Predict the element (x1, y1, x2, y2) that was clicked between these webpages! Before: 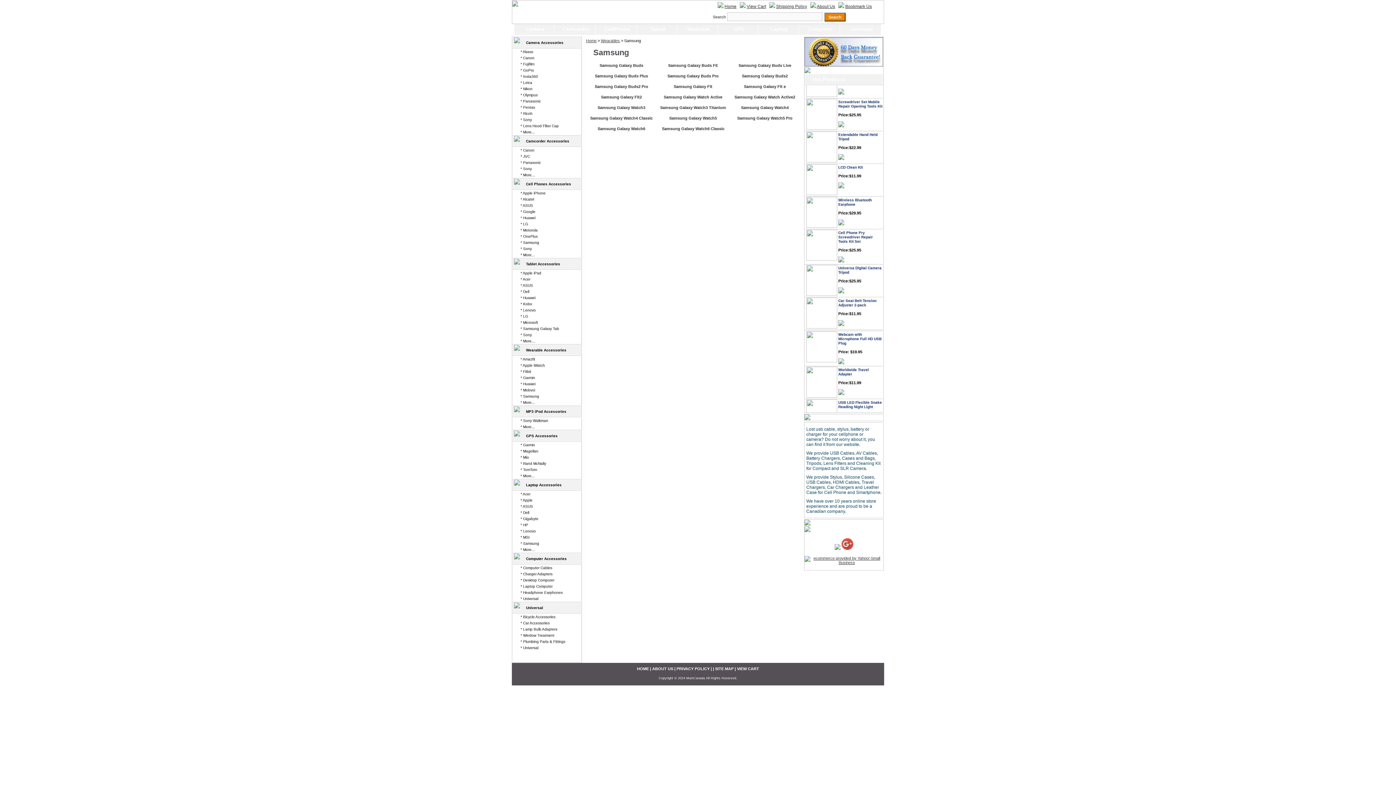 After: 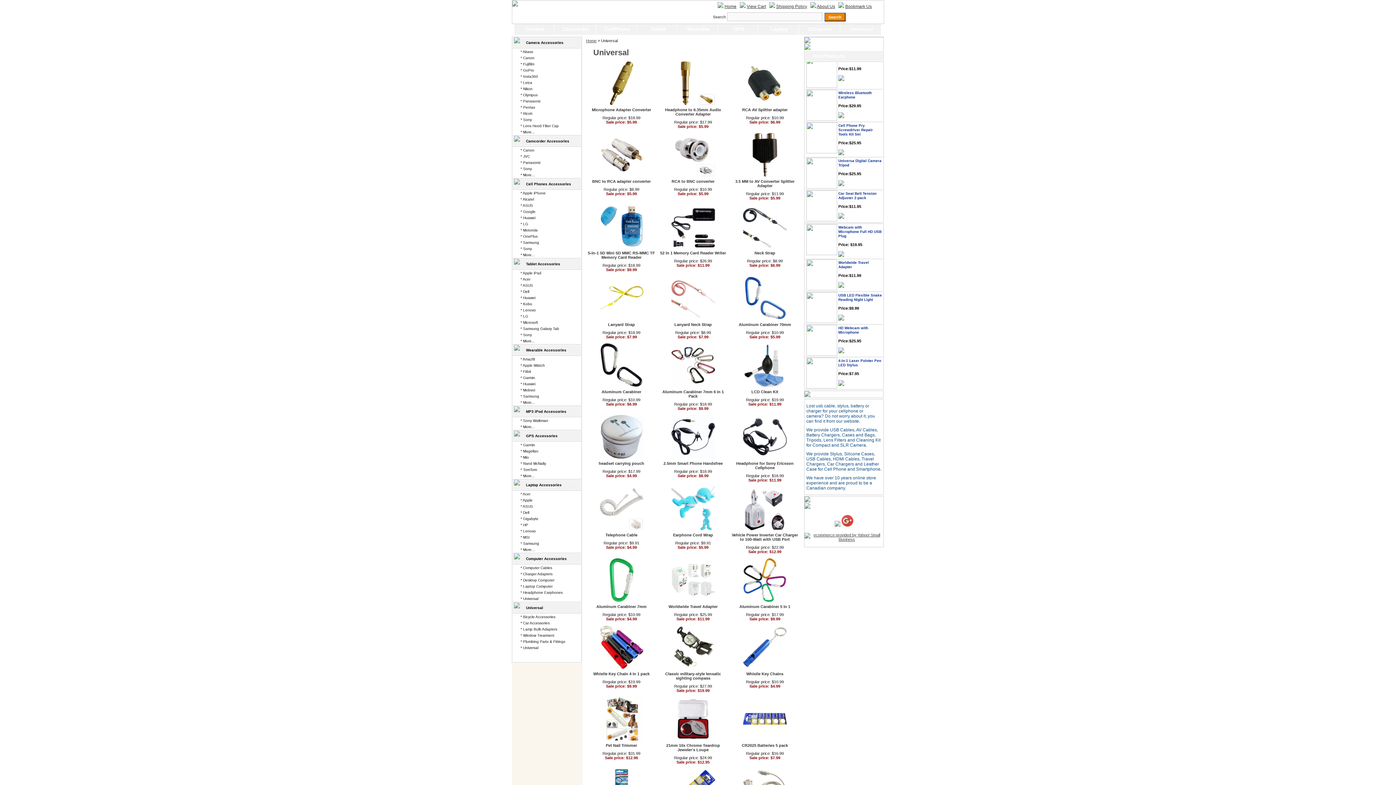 Action: bbox: (850, 26, 873, 32) label: Universal